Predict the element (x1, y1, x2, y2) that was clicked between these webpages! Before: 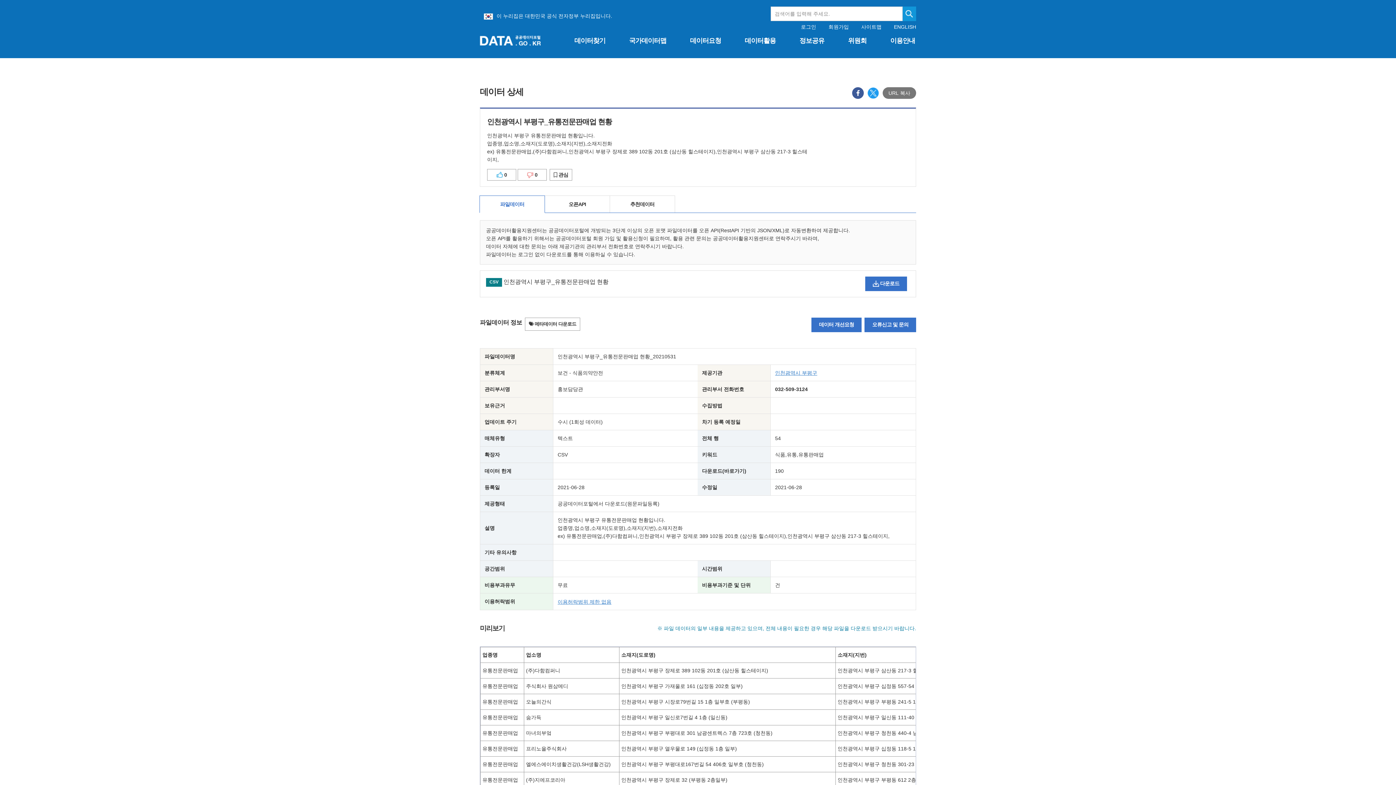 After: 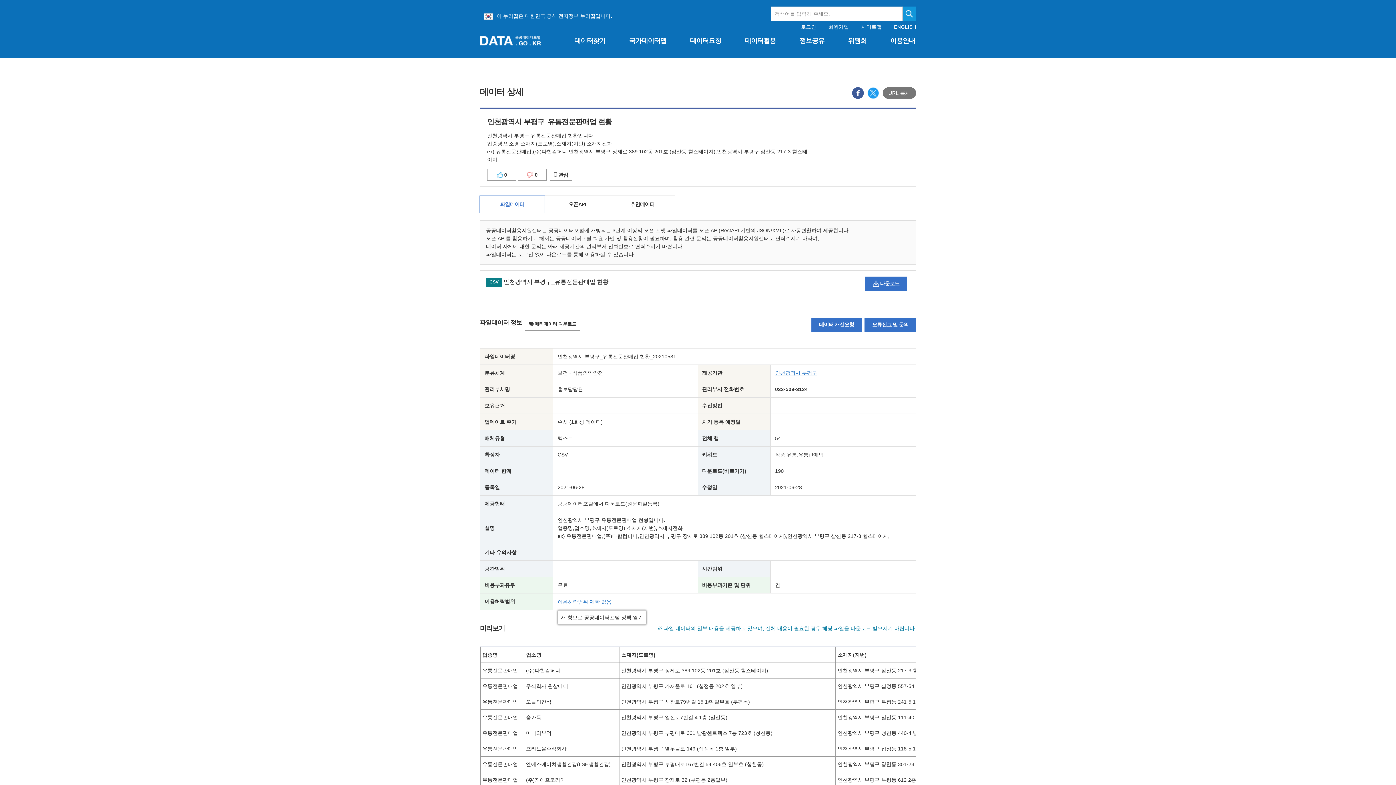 Action: label: 이용허락범위 제한 없음 bbox: (557, 599, 611, 605)